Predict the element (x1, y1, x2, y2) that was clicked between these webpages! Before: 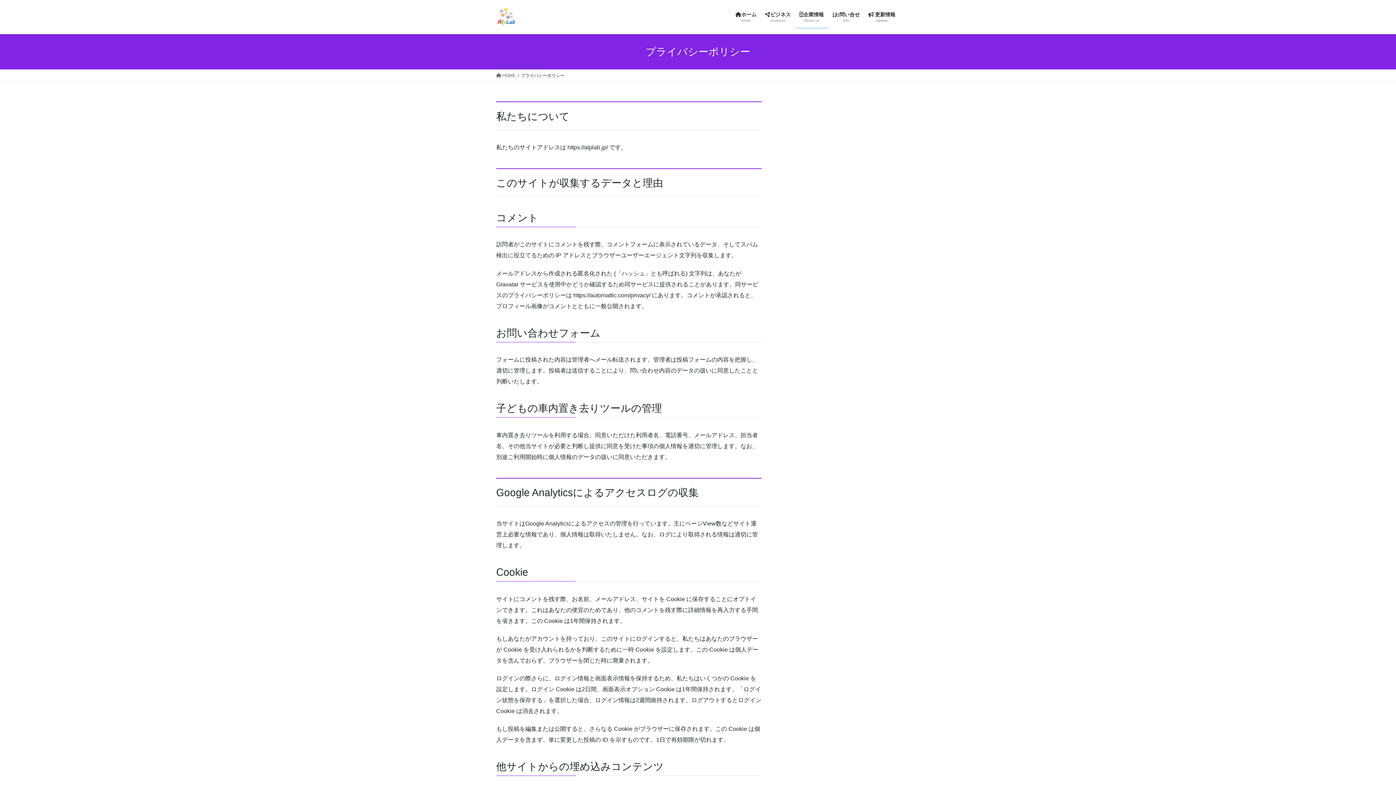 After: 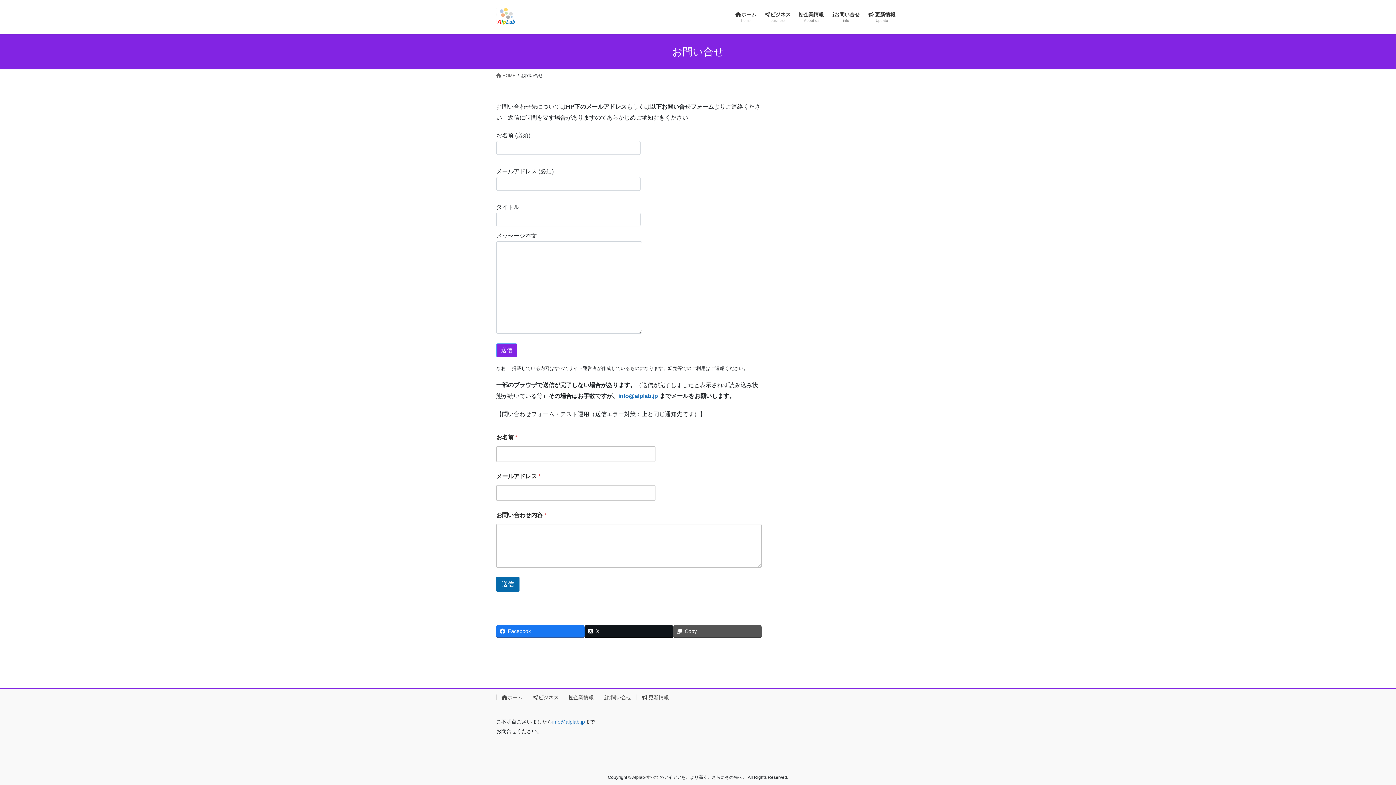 Action: label: お問い合せ
info bbox: (828, 6, 864, 28)